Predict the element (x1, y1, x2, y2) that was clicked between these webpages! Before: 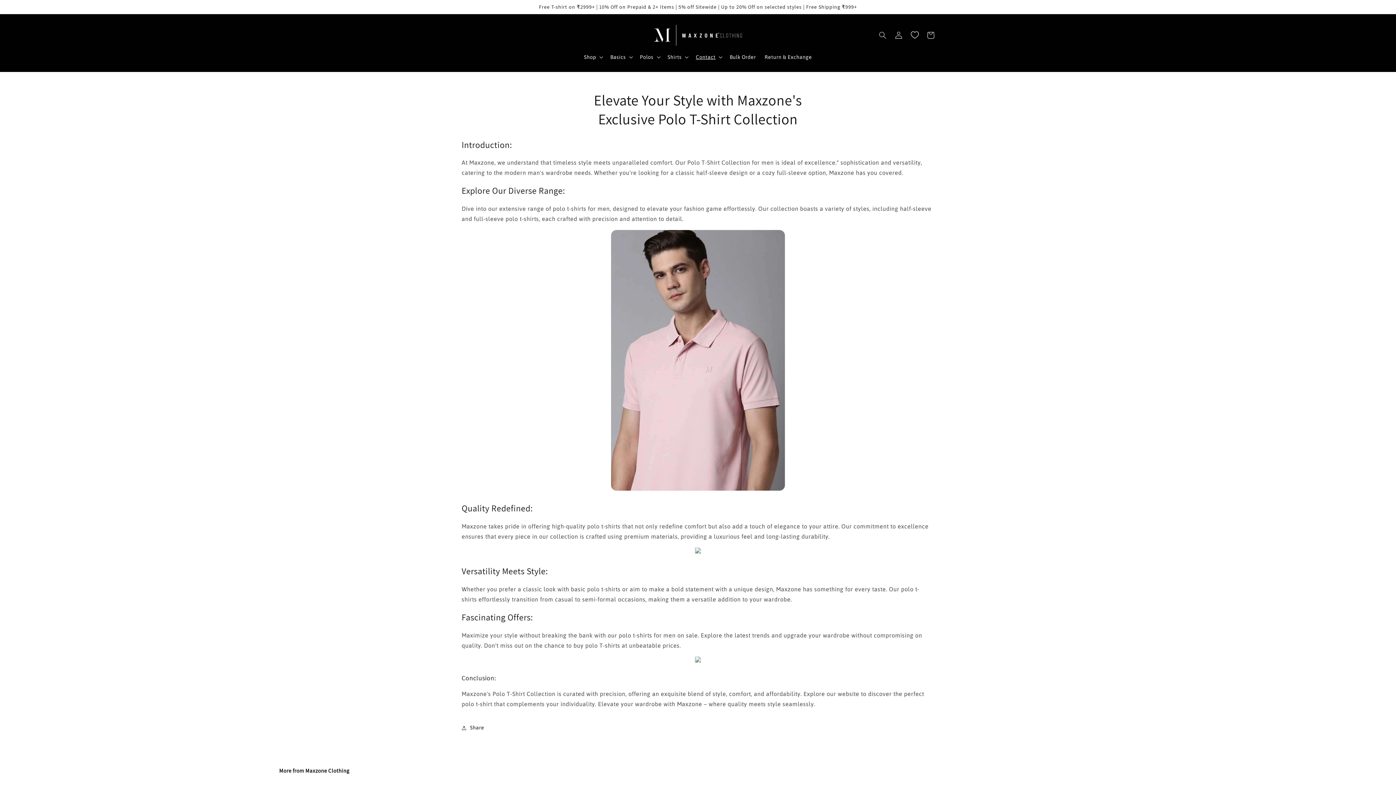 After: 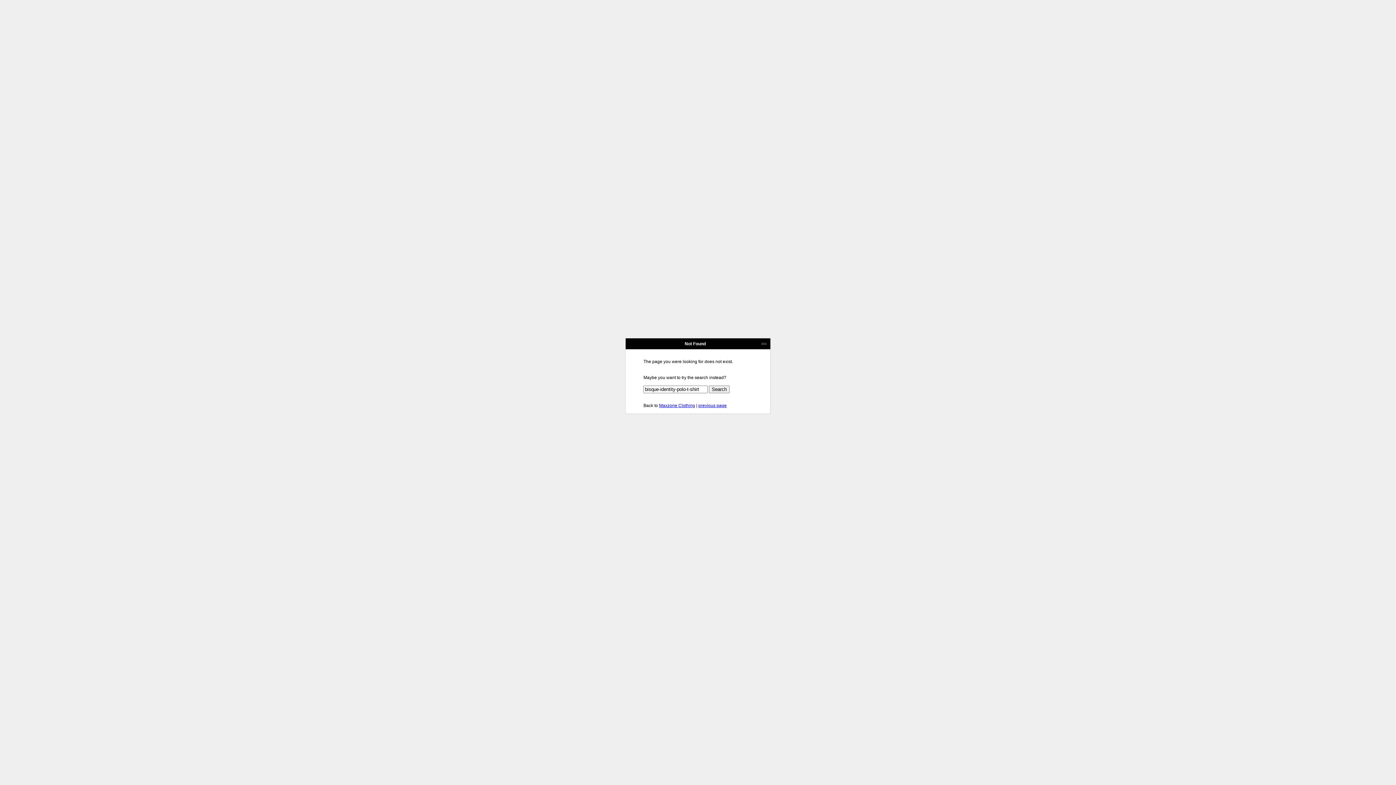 Action: bbox: (694, 550, 701, 556)